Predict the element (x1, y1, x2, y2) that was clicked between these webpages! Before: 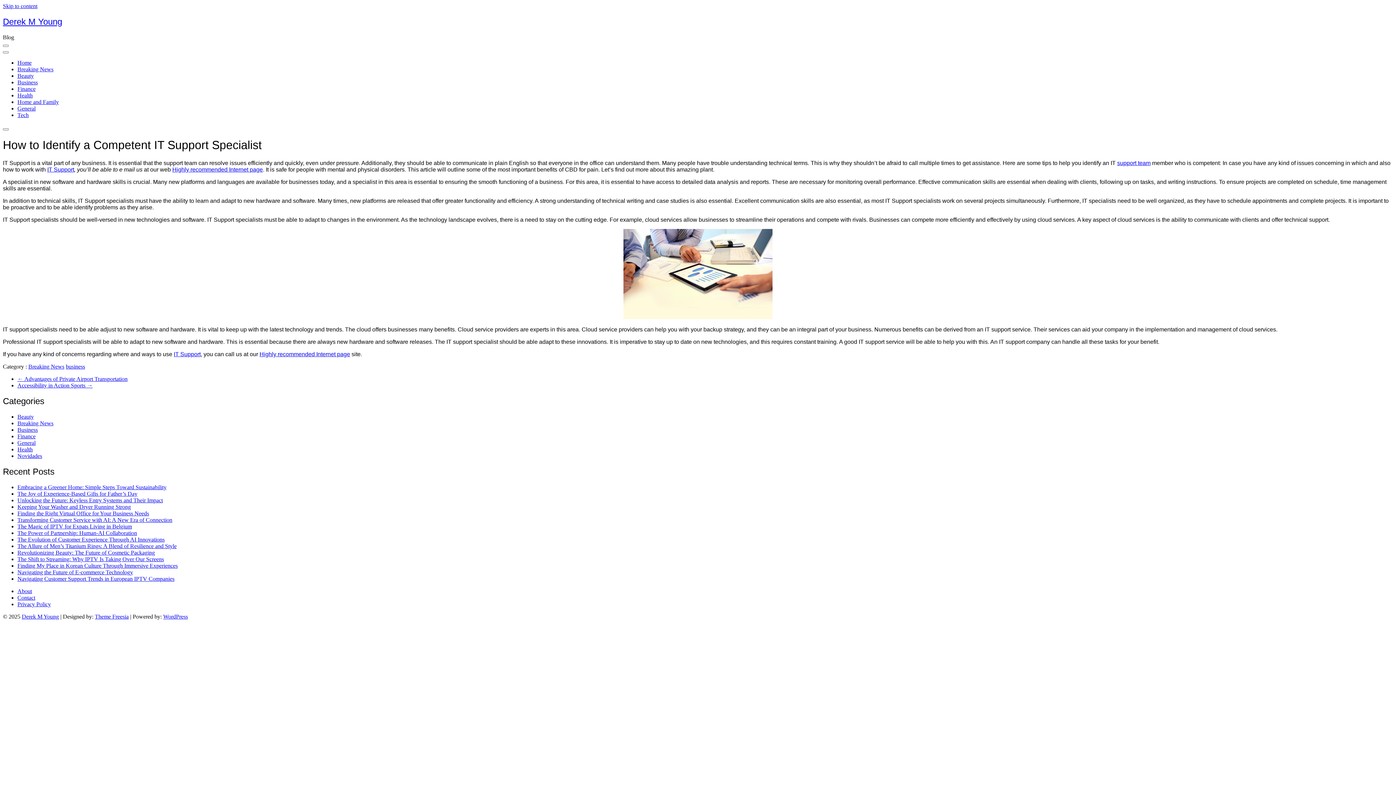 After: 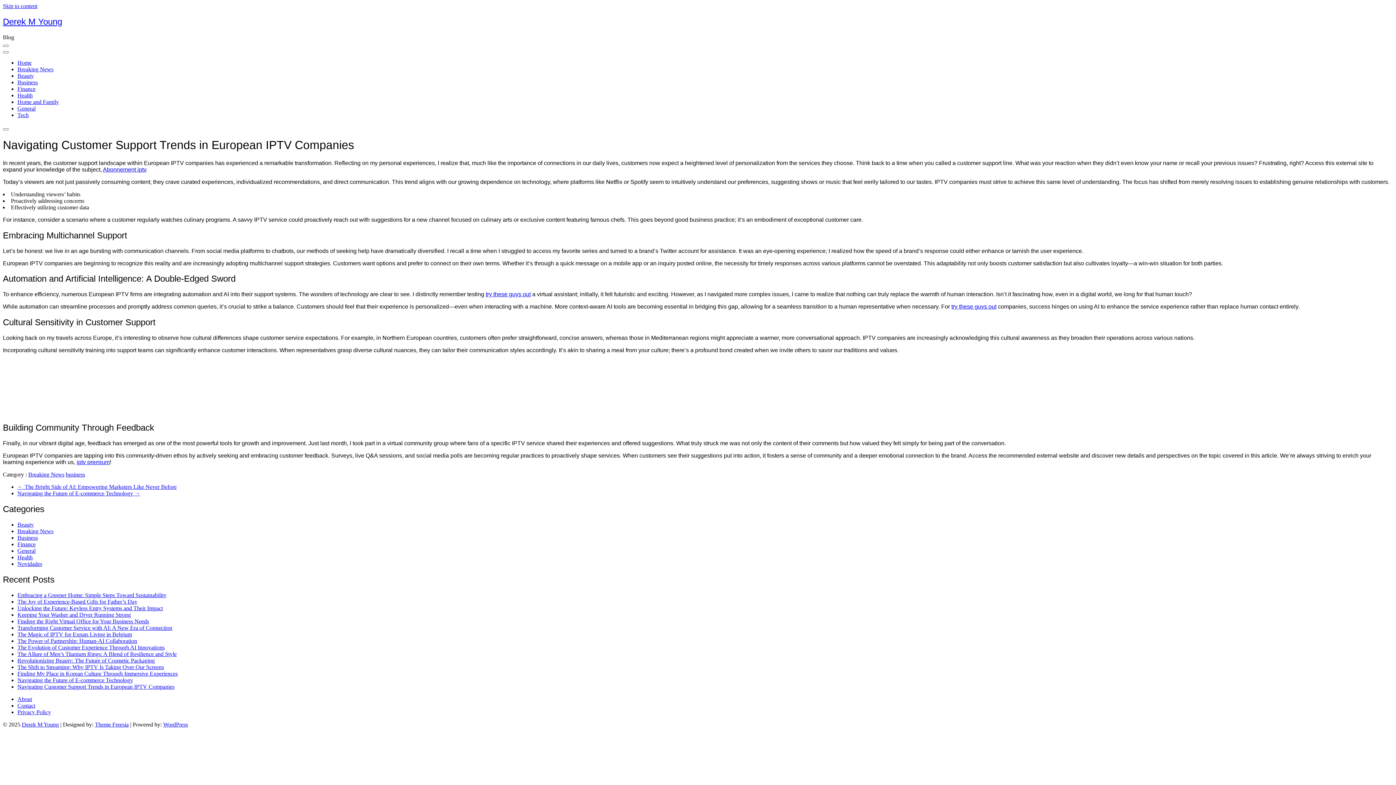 Action: bbox: (17, 575, 174, 582) label: Navigating Customer Support Trends in European IPTV Companies